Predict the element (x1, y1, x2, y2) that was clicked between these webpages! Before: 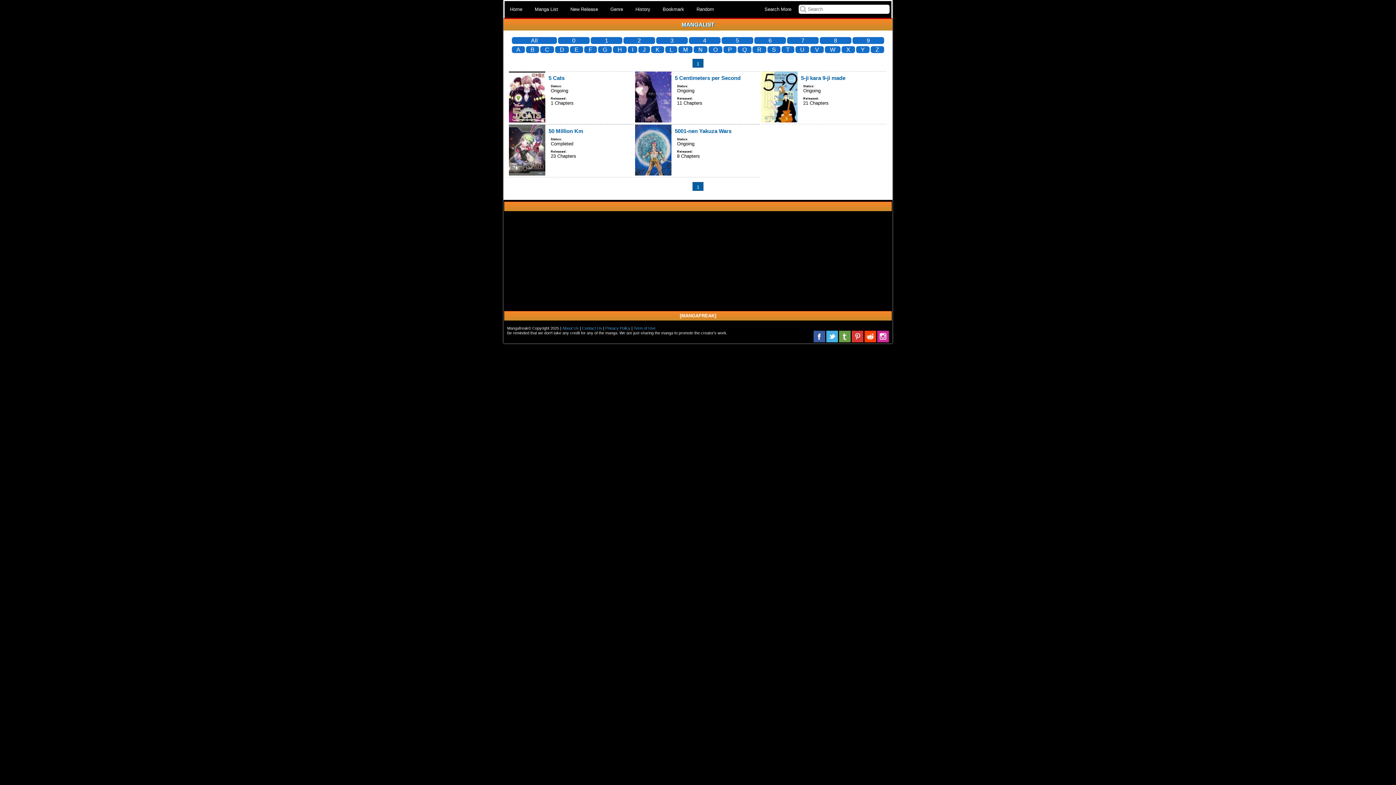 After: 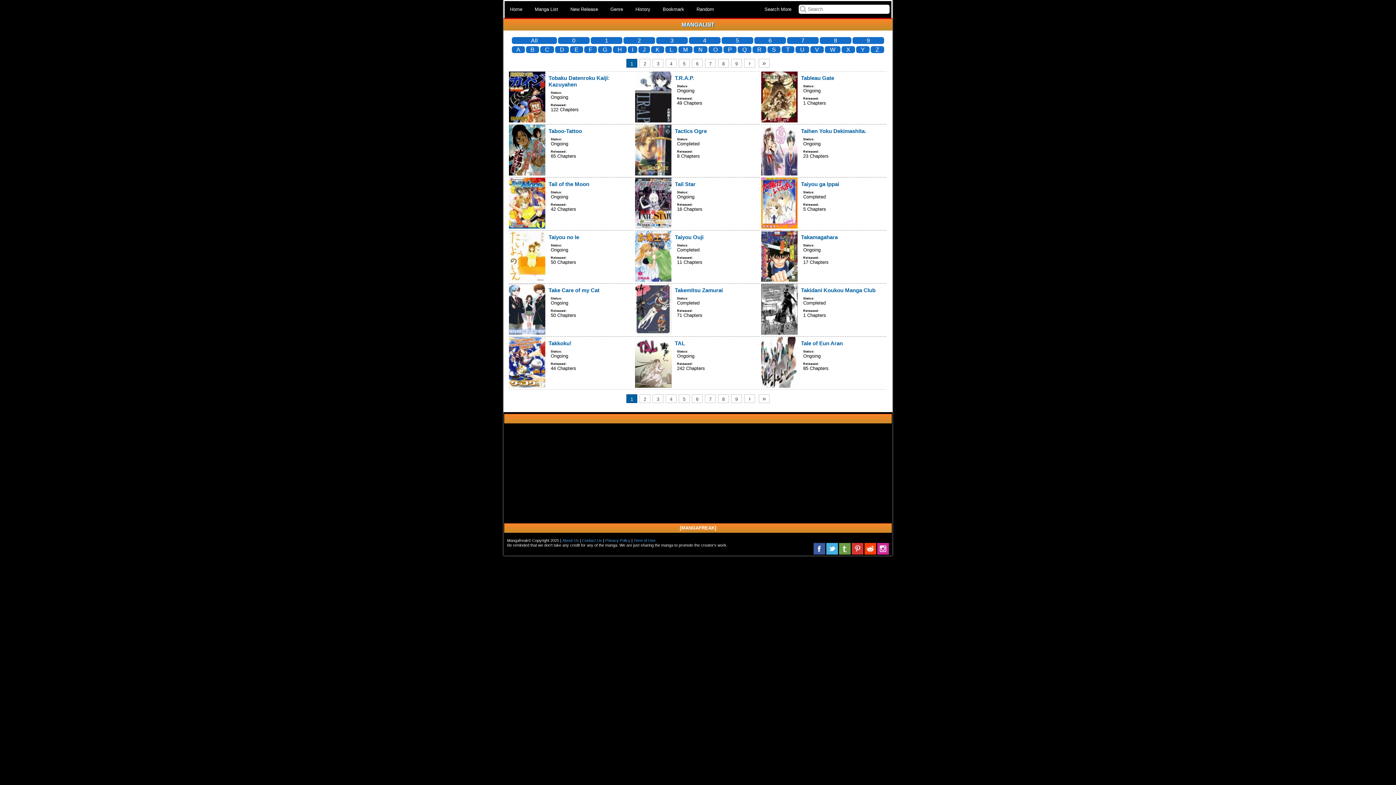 Action: label: T bbox: (781, 46, 794, 53)